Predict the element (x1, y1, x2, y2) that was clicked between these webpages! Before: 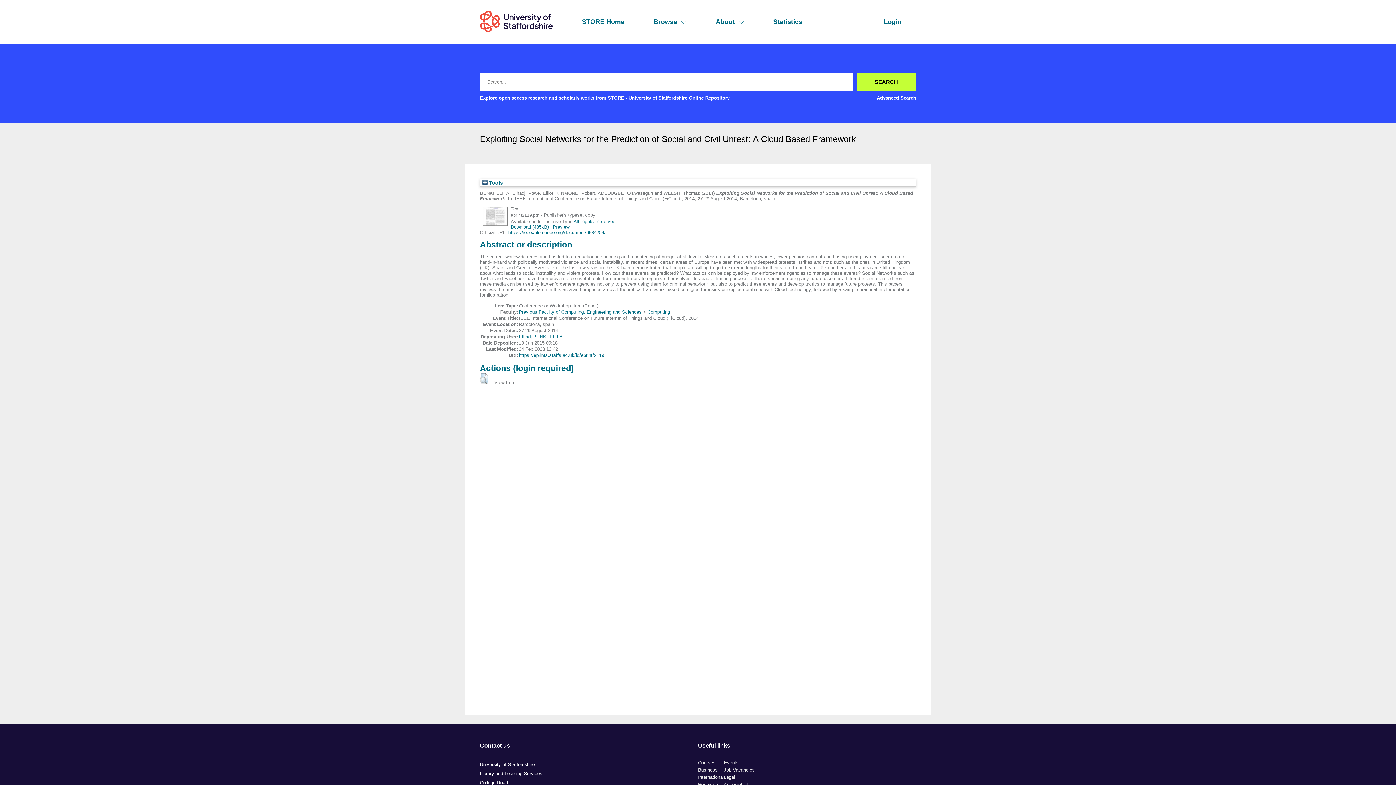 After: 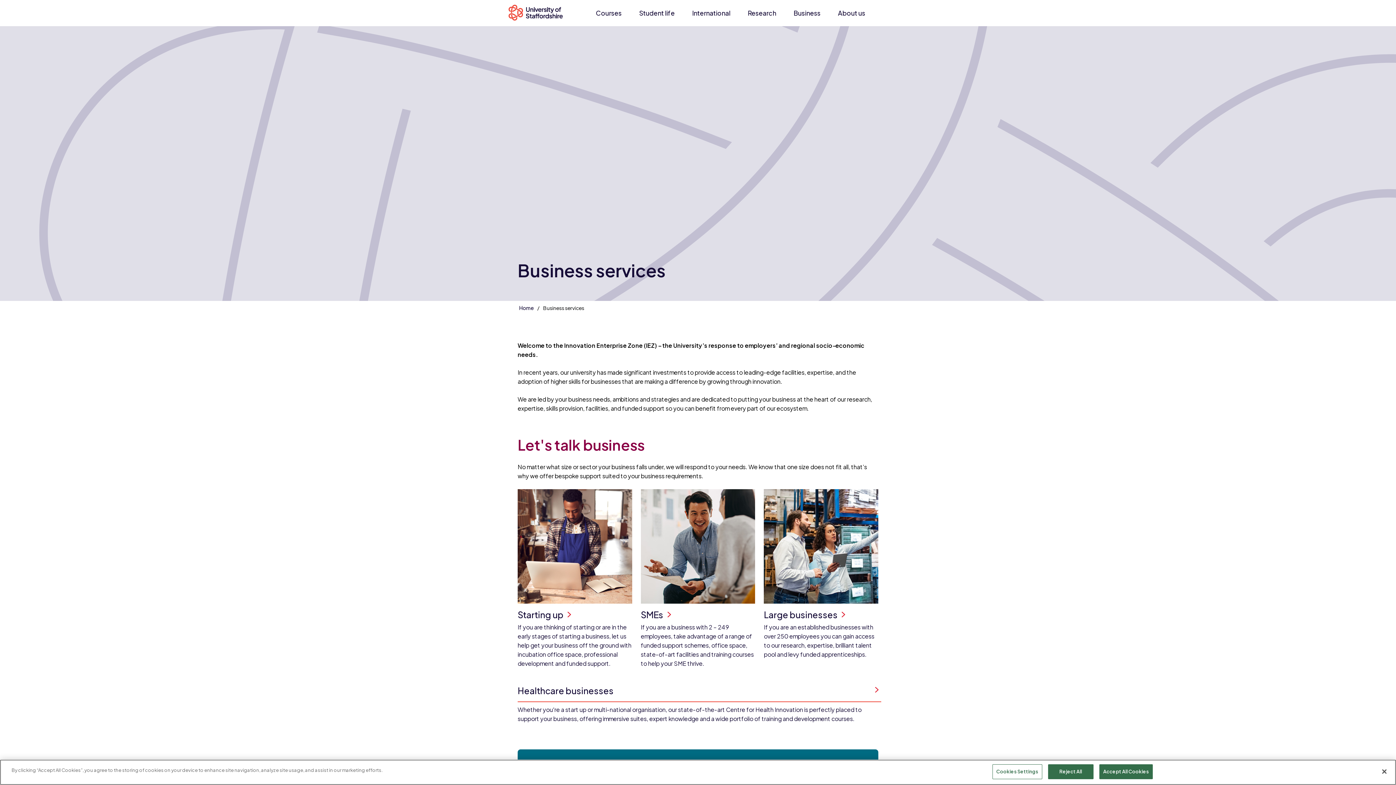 Action: label: Business bbox: (698, 767, 717, 773)